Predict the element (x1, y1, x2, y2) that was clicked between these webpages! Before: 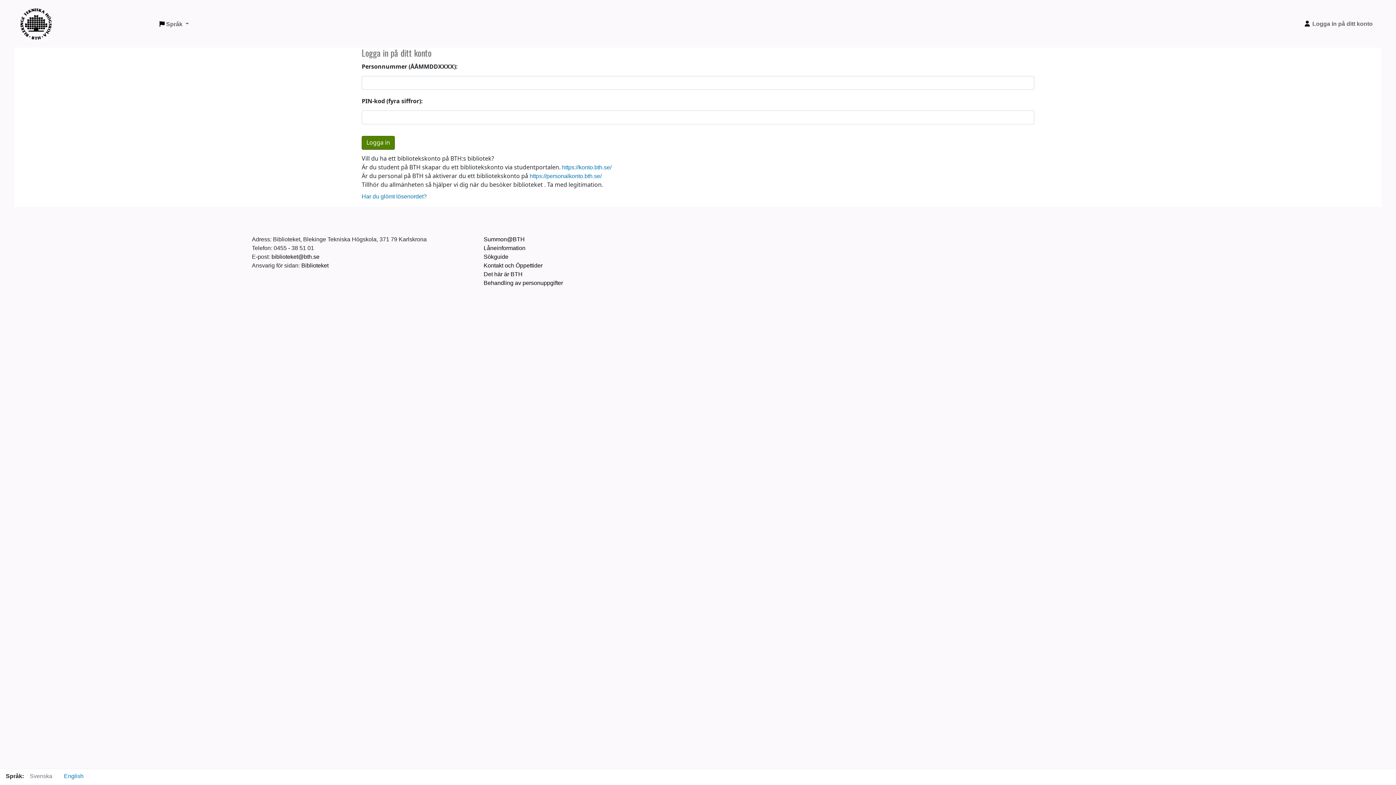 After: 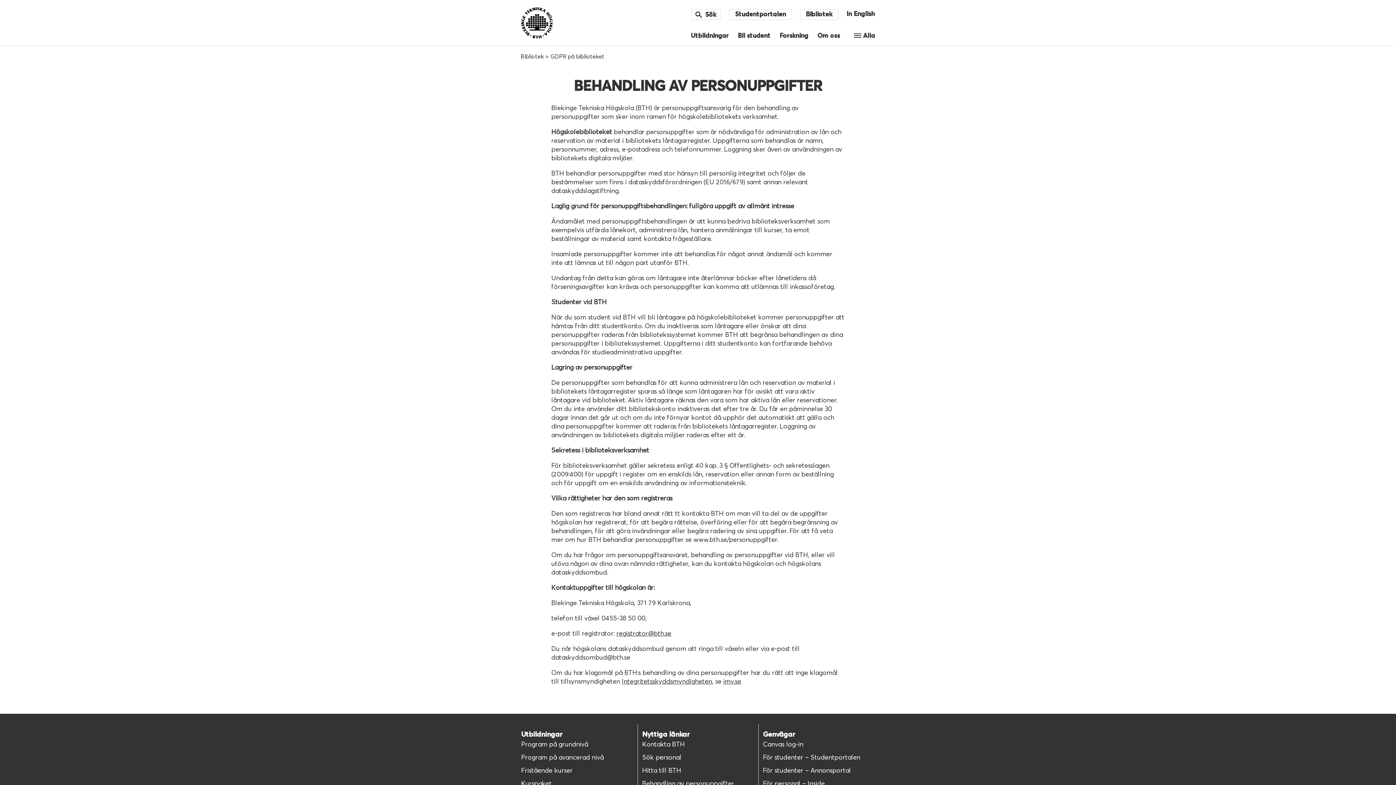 Action: label: Behandling av personuppgifter bbox: (483, 280, 563, 286)